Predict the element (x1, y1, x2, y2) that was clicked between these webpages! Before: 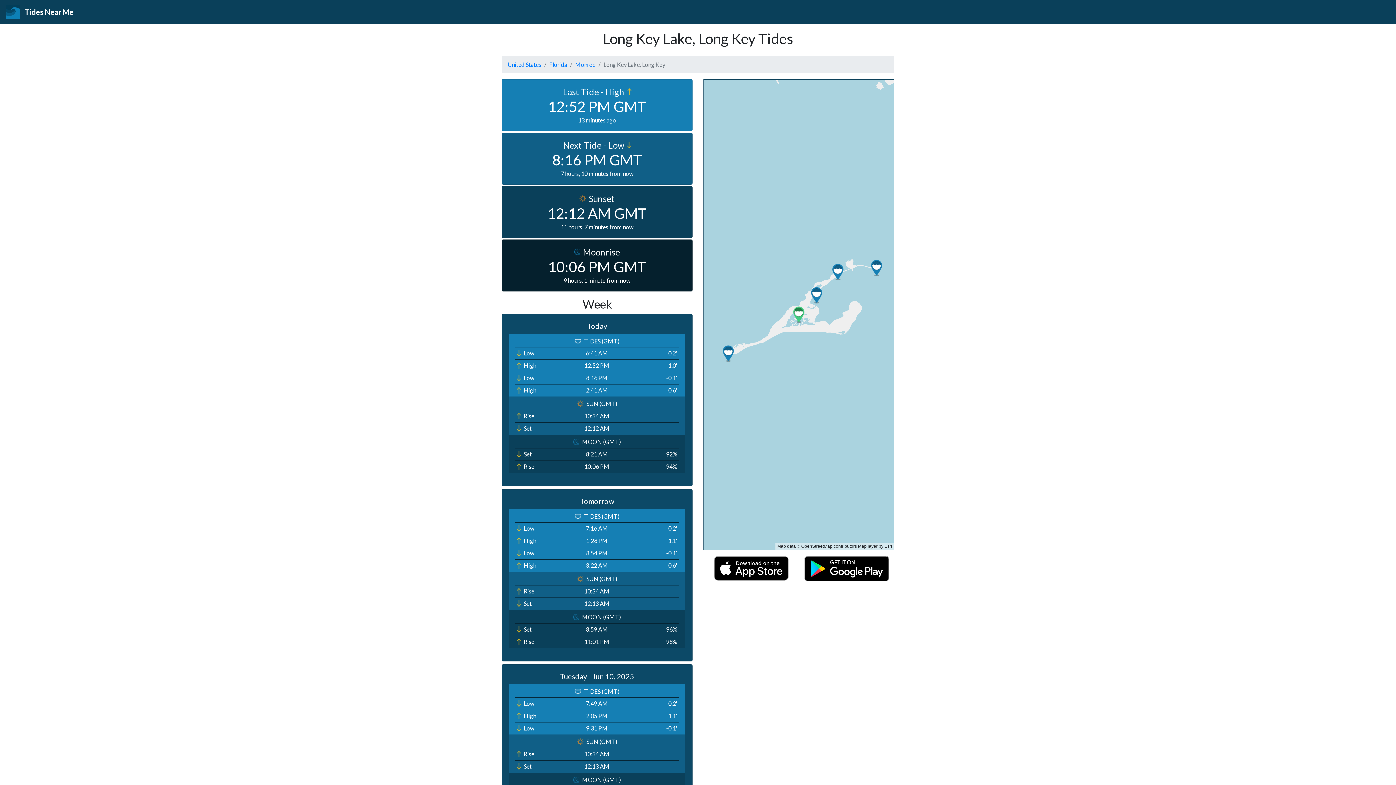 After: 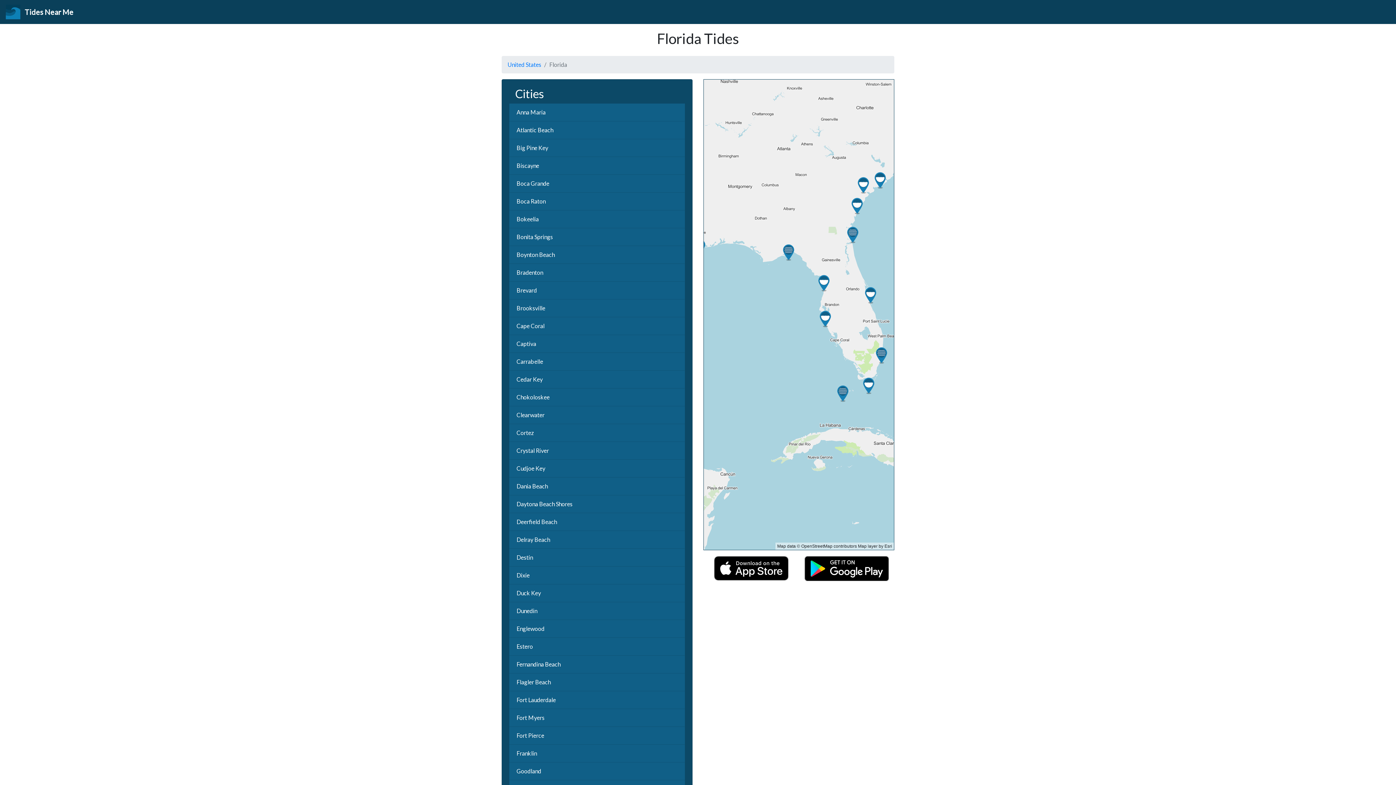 Action: bbox: (549, 61, 567, 68) label: Florida